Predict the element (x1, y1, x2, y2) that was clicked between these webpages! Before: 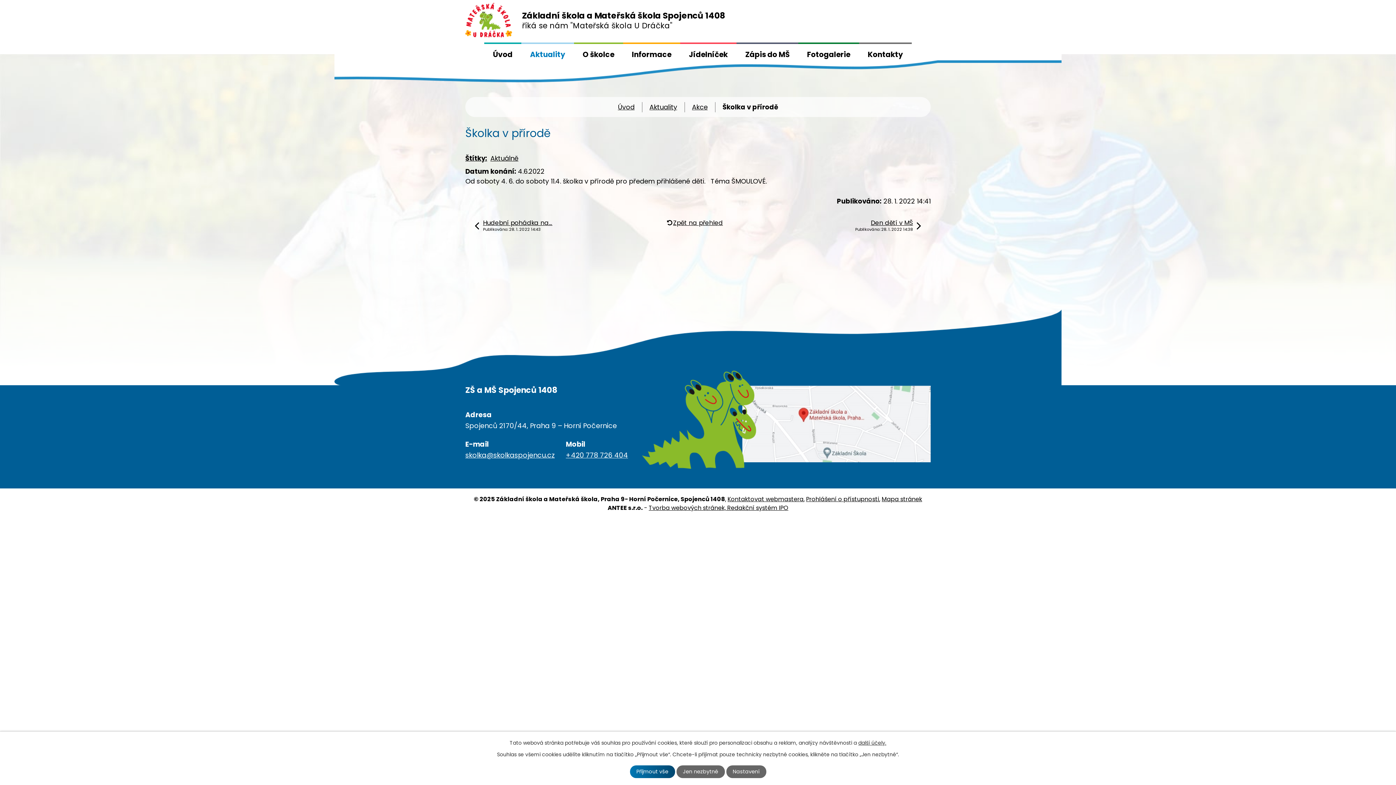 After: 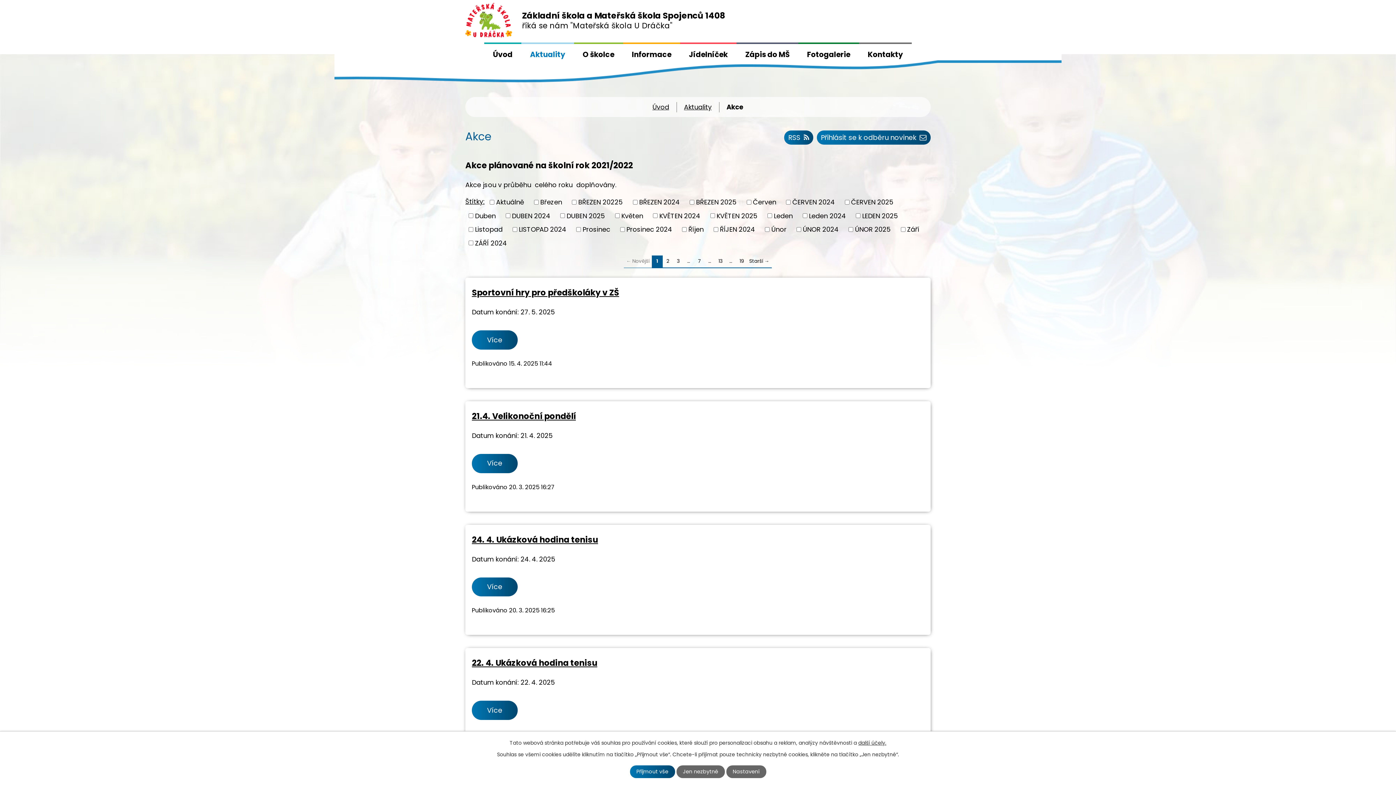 Action: label: Akce bbox: (692, 102, 707, 111)